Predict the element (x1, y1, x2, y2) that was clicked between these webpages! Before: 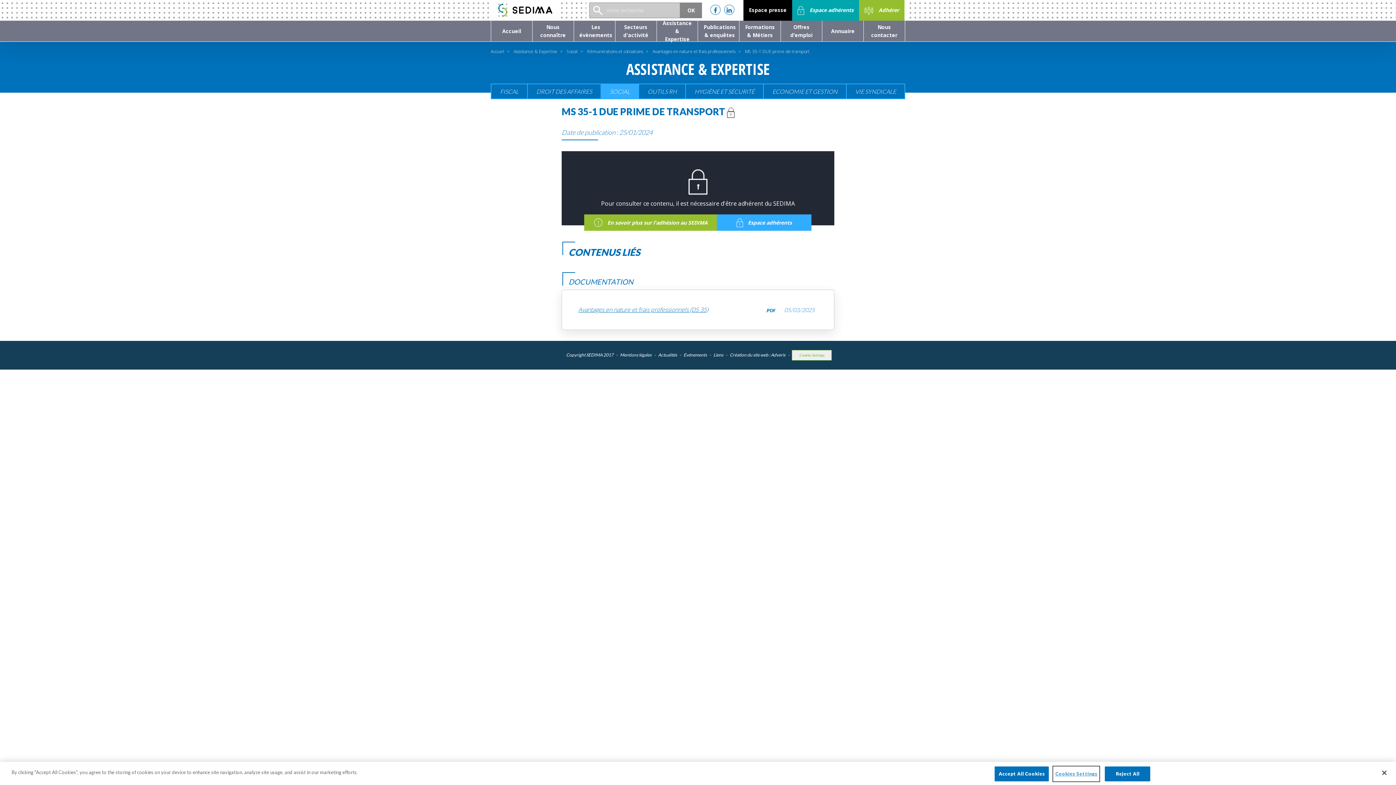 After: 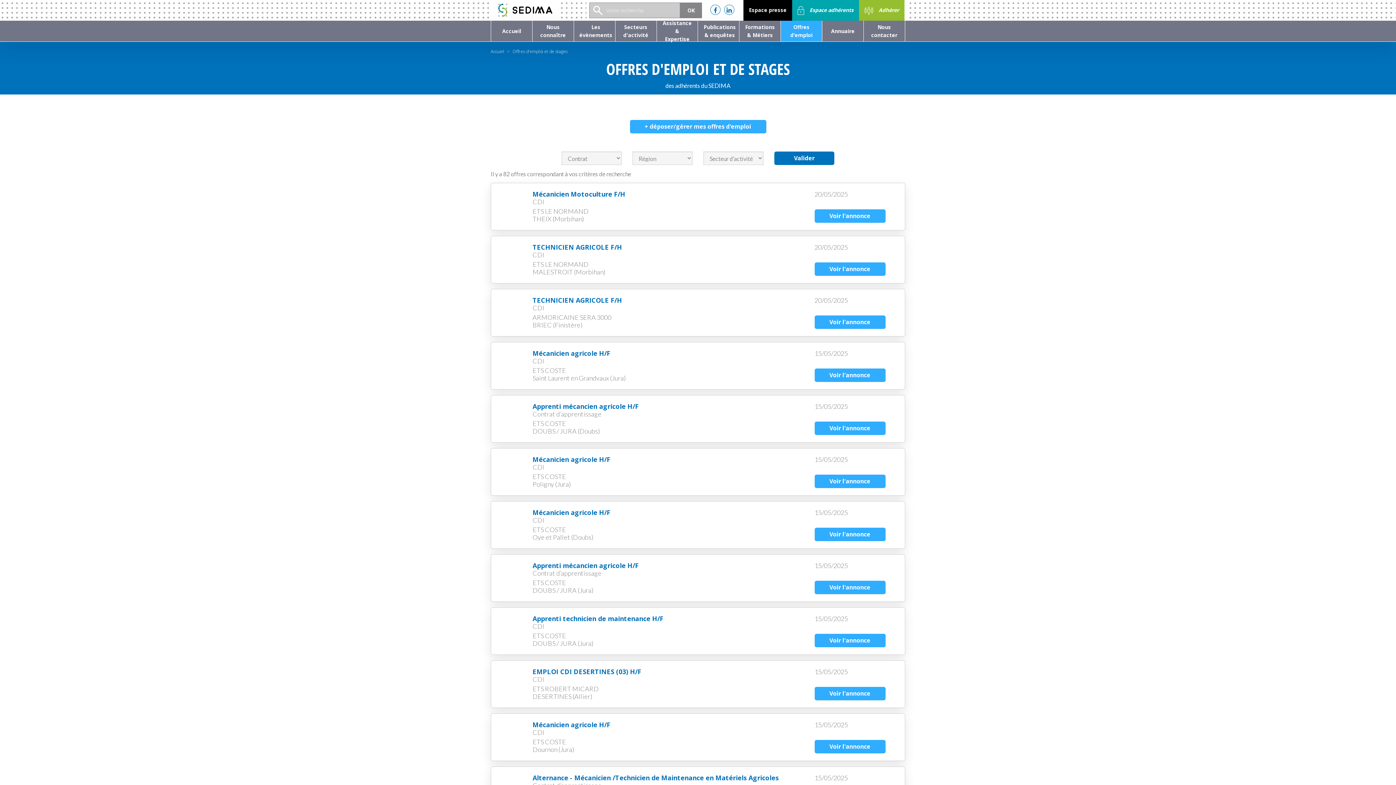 Action: label: Offres d’emploi bbox: (781, 20, 822, 41)